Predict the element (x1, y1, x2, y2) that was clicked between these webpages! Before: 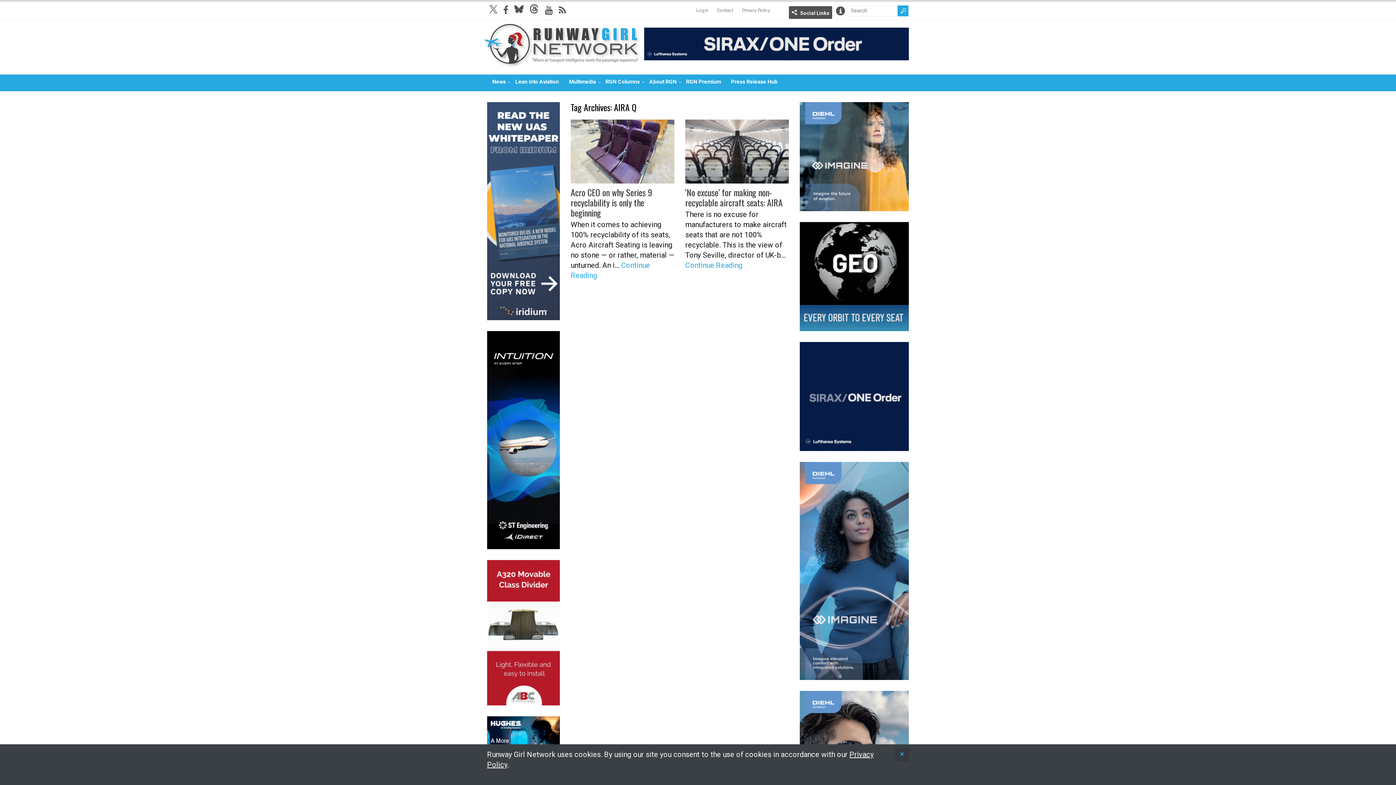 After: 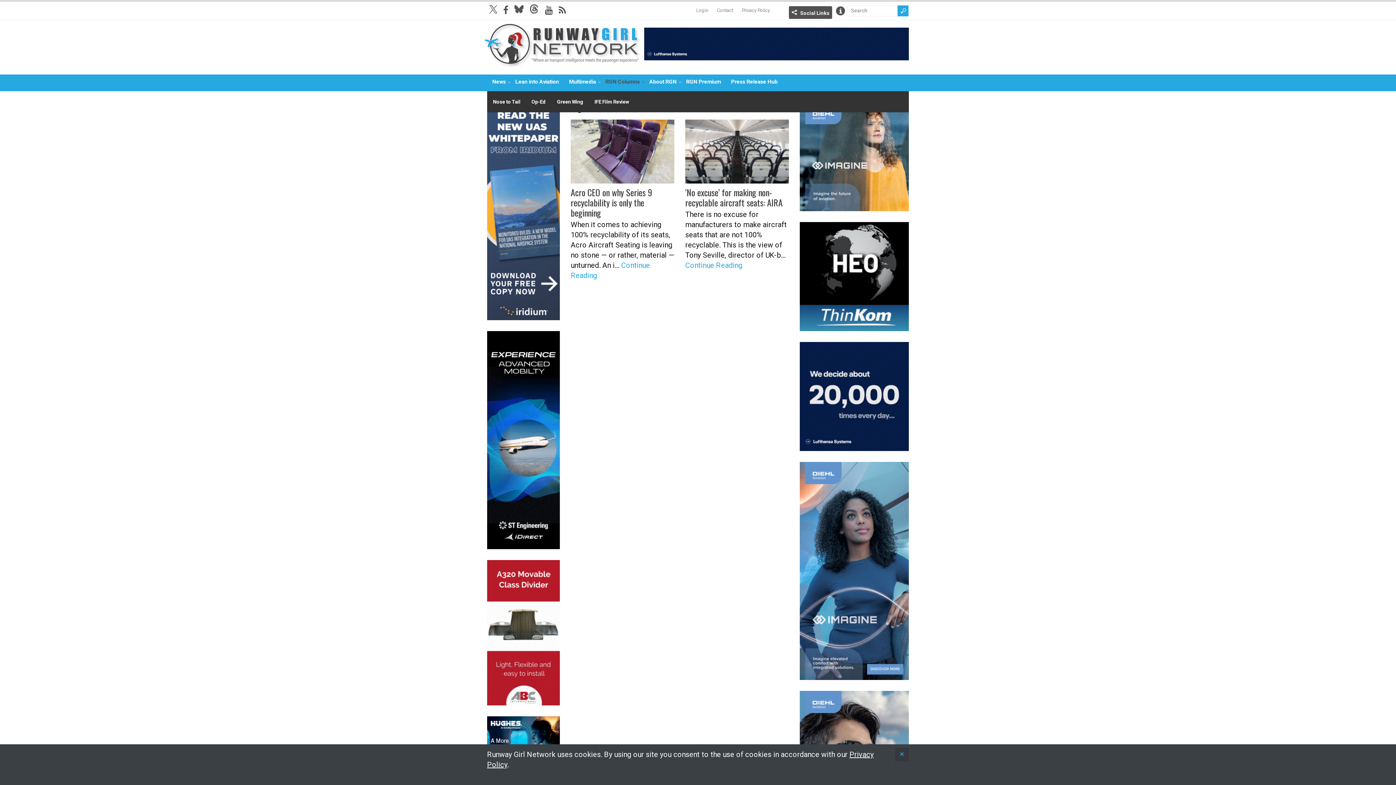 Action: bbox: (600, 74, 639, 89) label: RGN Columns